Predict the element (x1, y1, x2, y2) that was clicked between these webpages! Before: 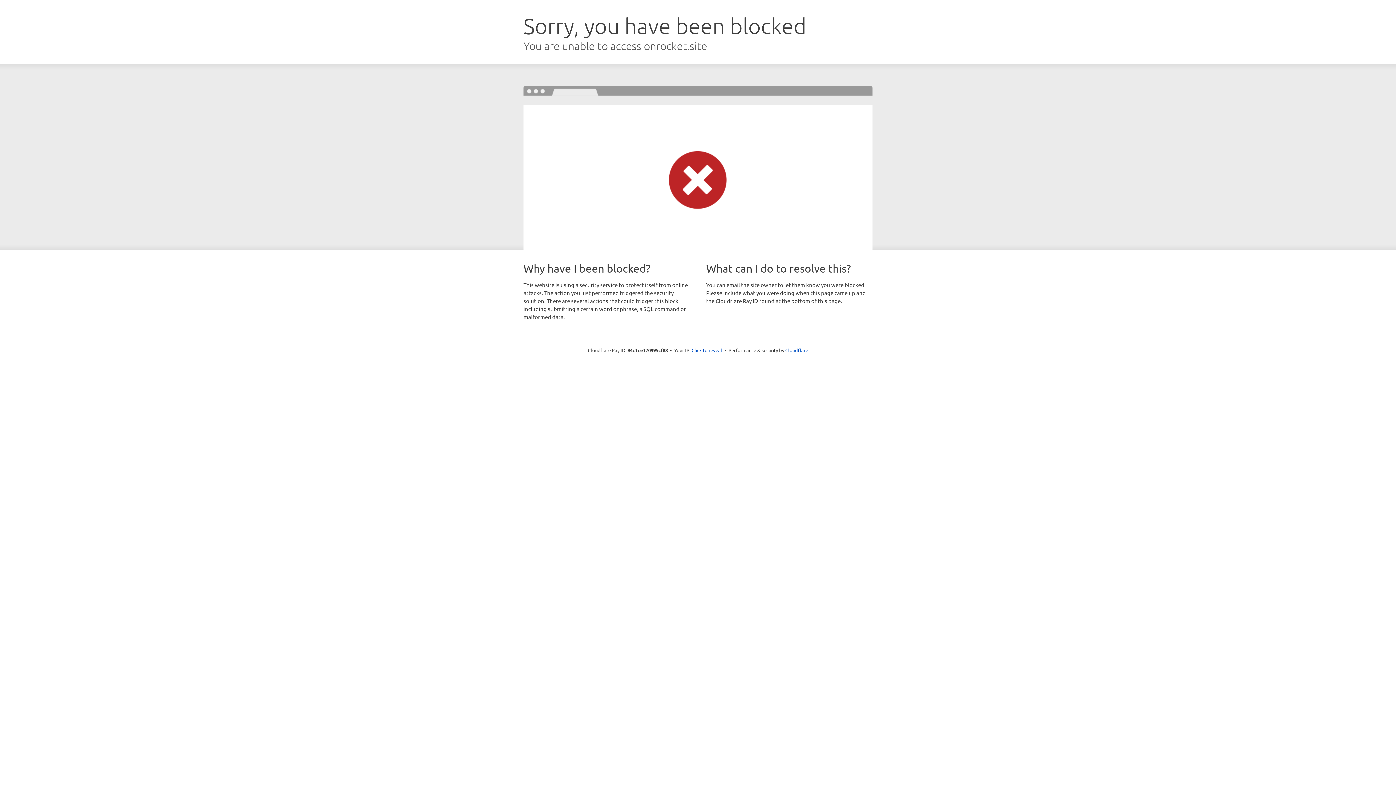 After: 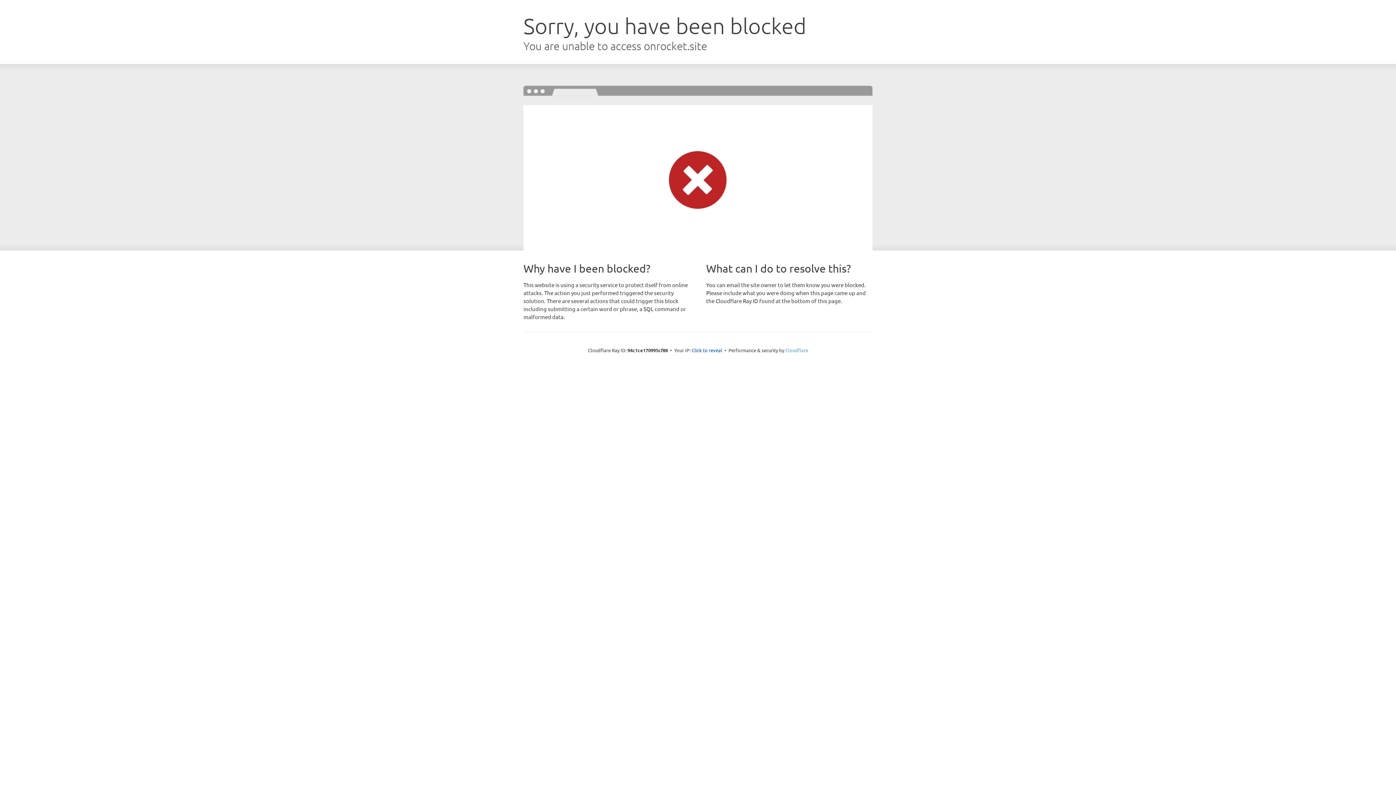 Action: label: Cloudflare bbox: (785, 347, 808, 353)